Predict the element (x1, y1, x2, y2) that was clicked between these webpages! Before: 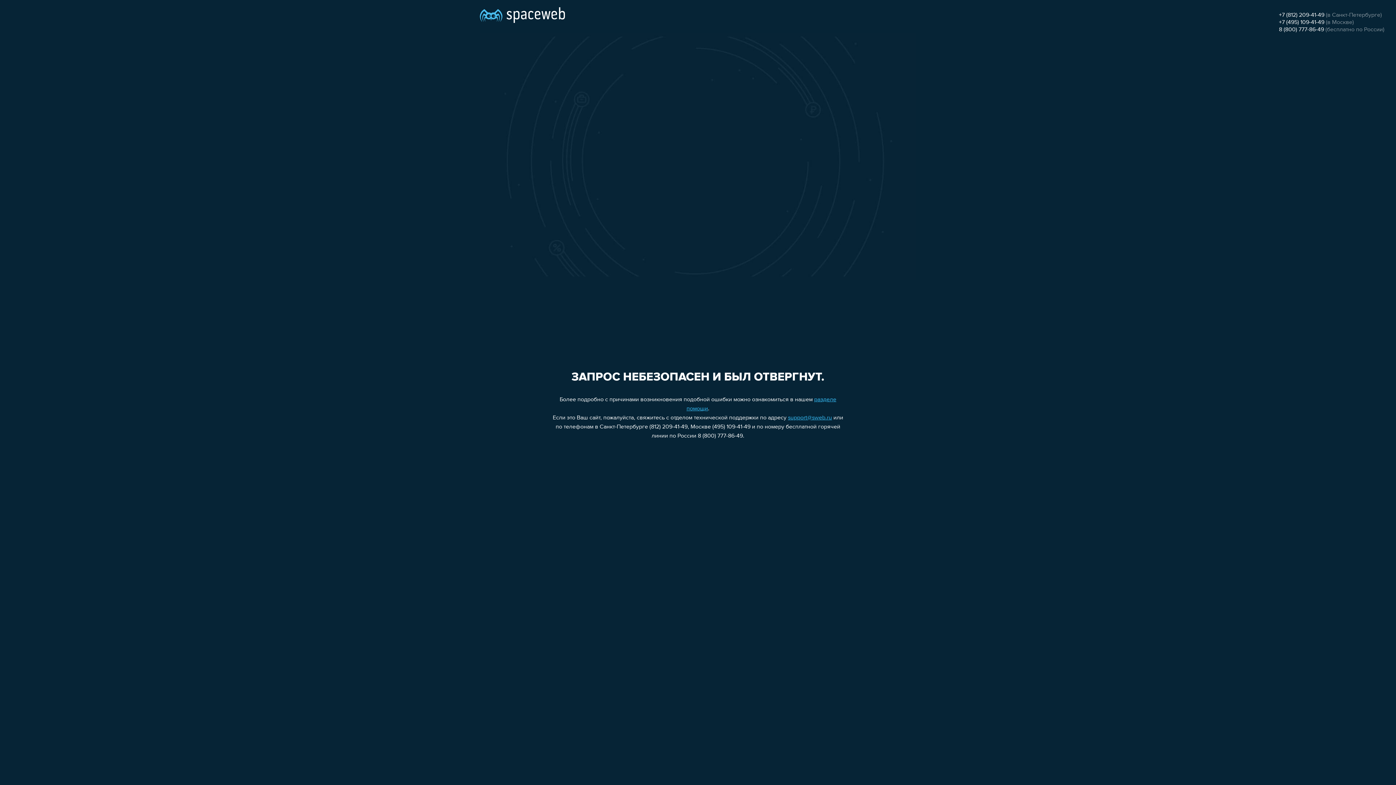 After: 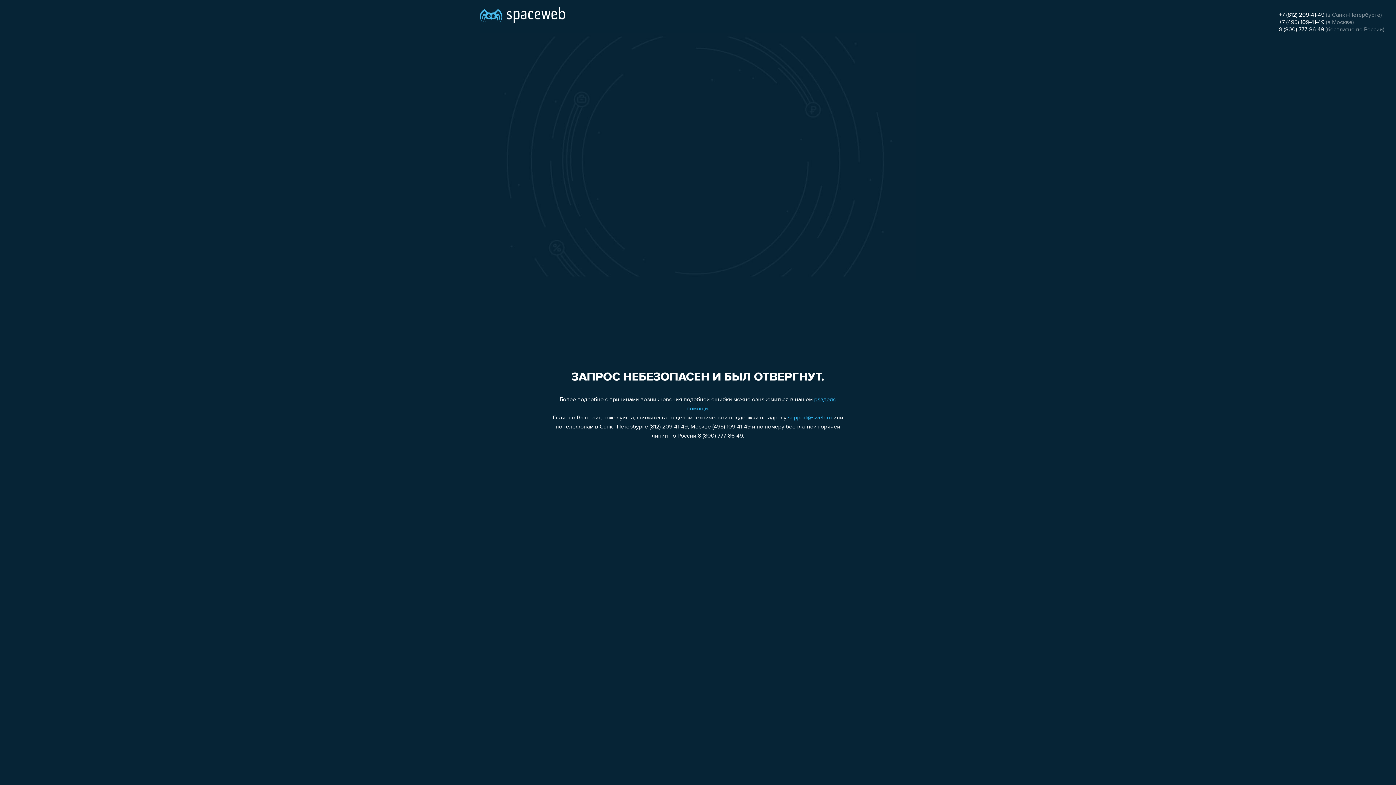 Action: bbox: (1279, 19, 1324, 25) label: +7 (495) 109-41-49